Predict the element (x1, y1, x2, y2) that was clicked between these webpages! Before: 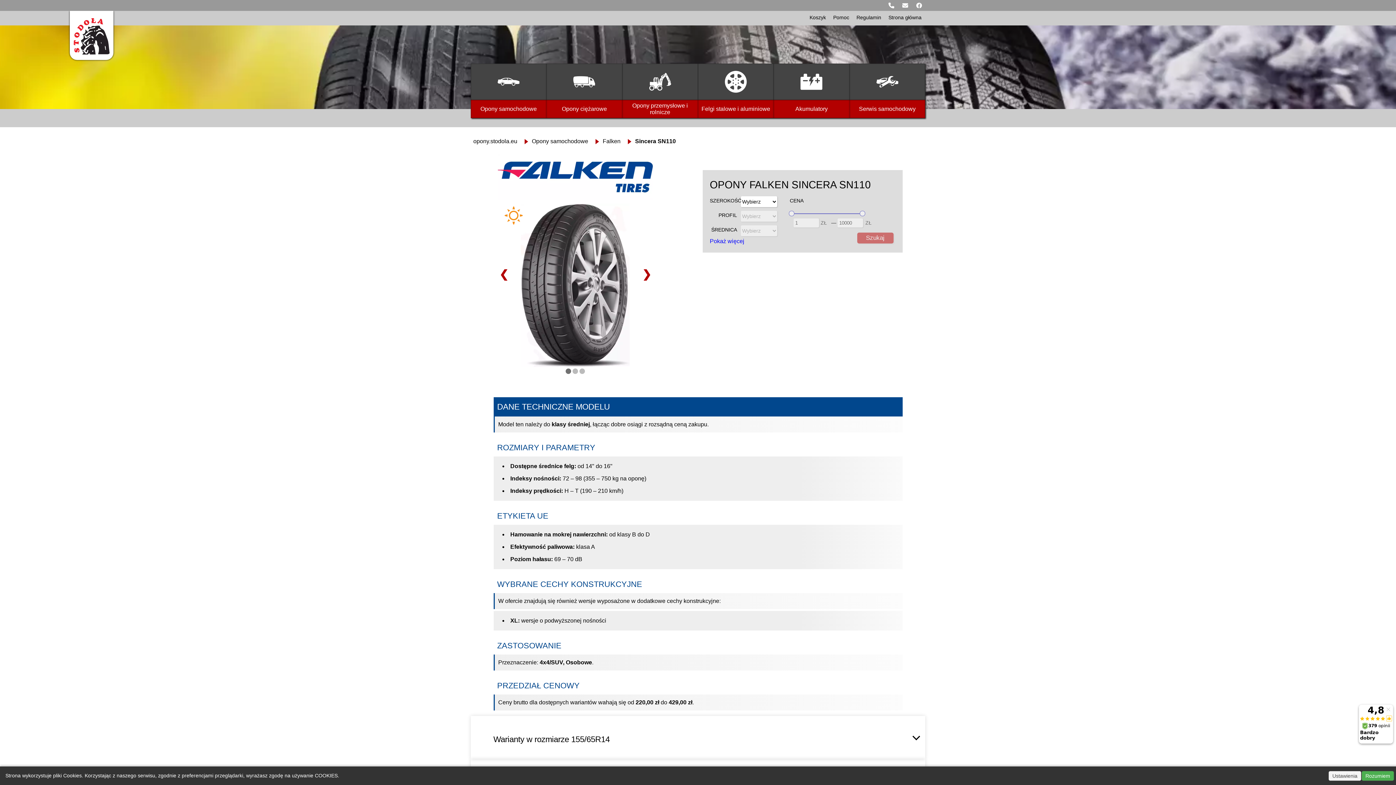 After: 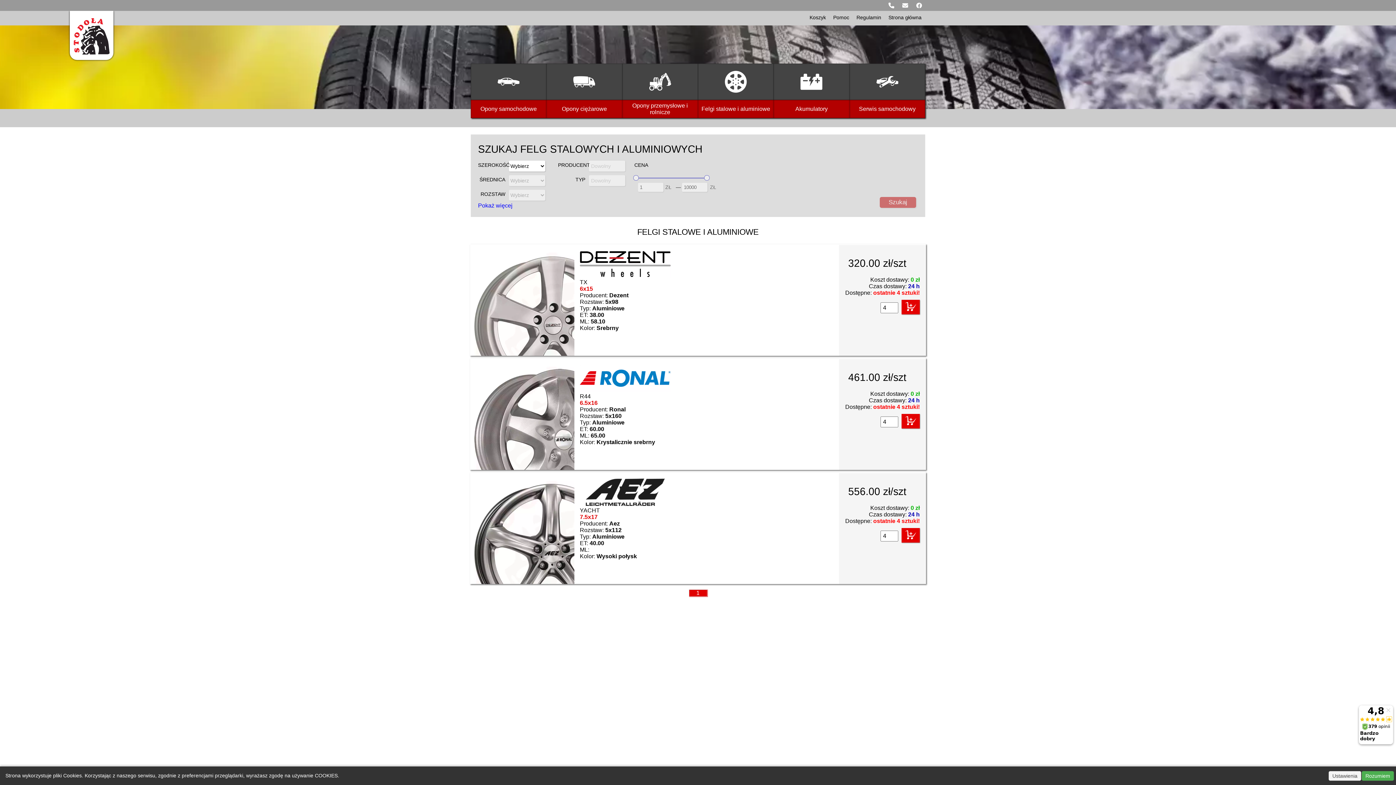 Action: bbox: (698, 63, 773, 100)